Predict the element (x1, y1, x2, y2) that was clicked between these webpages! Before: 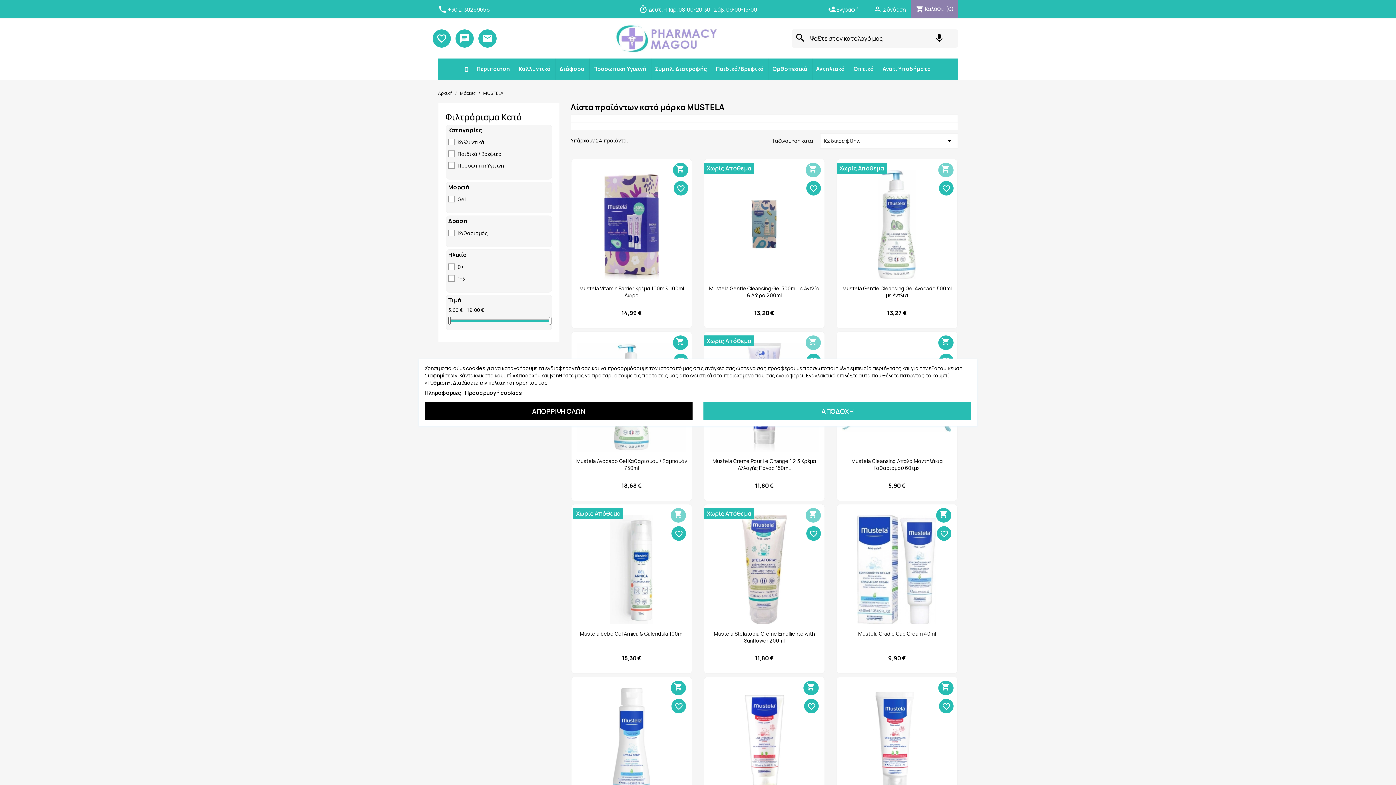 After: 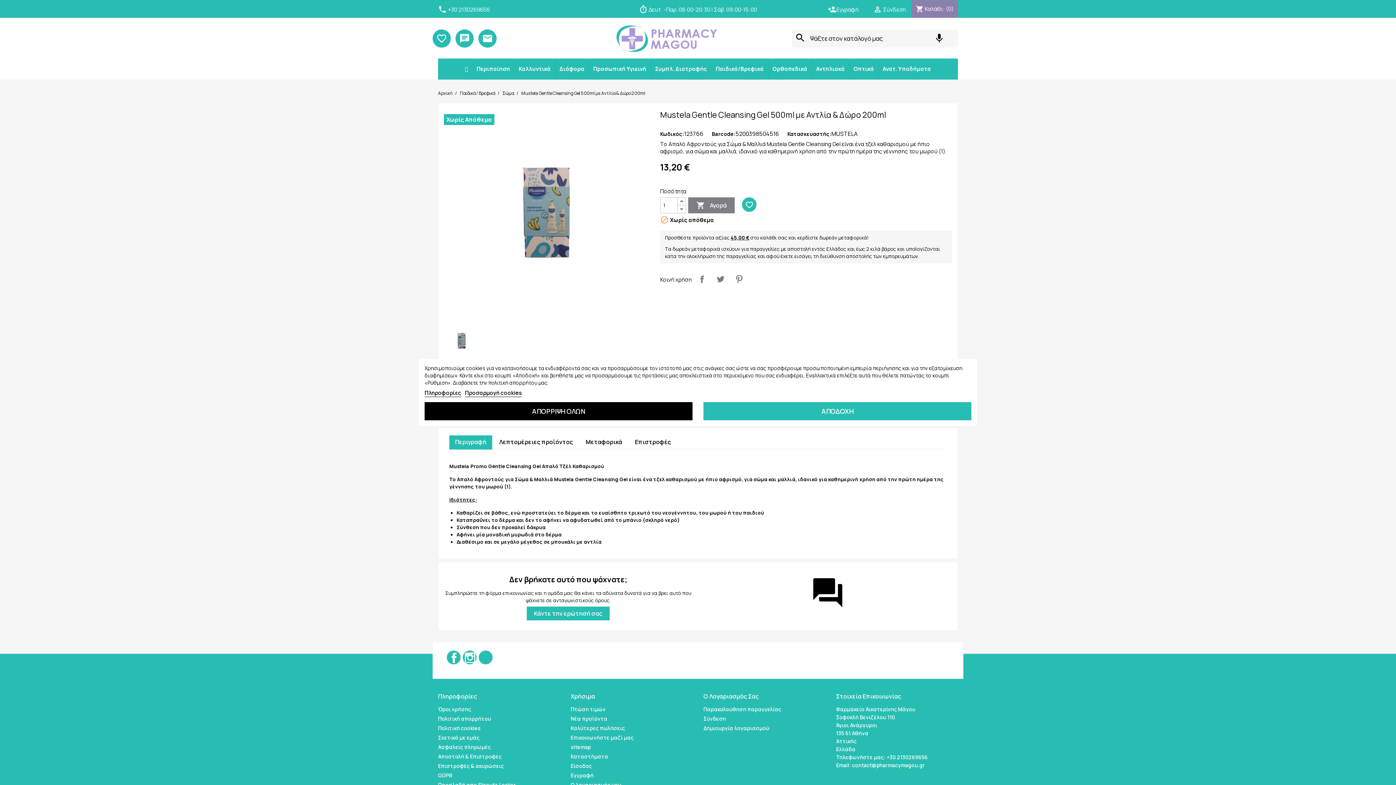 Action: bbox: (709, 285, 819, 298) label: Mustela Gentle Cleansing Gel 500ml με Αντλία & Δώρο 200ml